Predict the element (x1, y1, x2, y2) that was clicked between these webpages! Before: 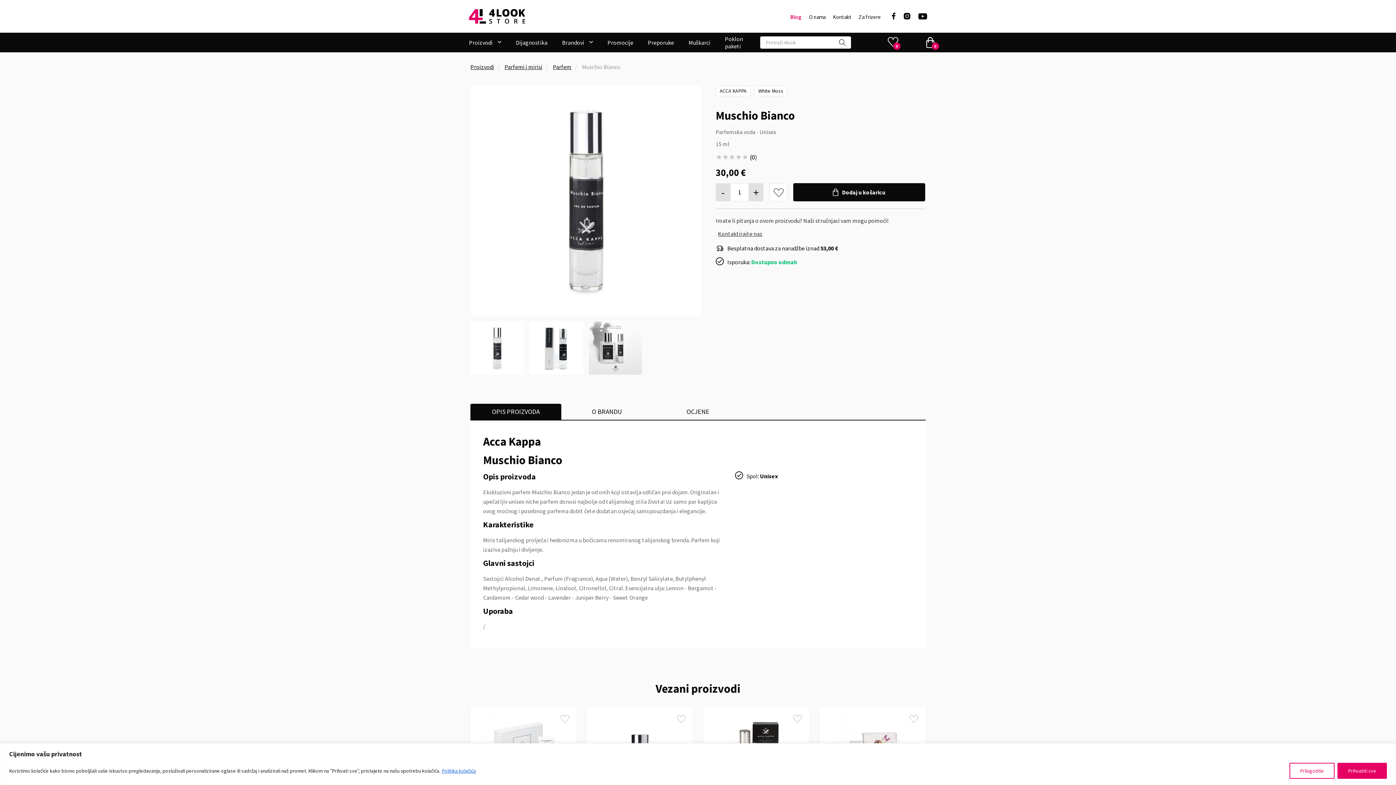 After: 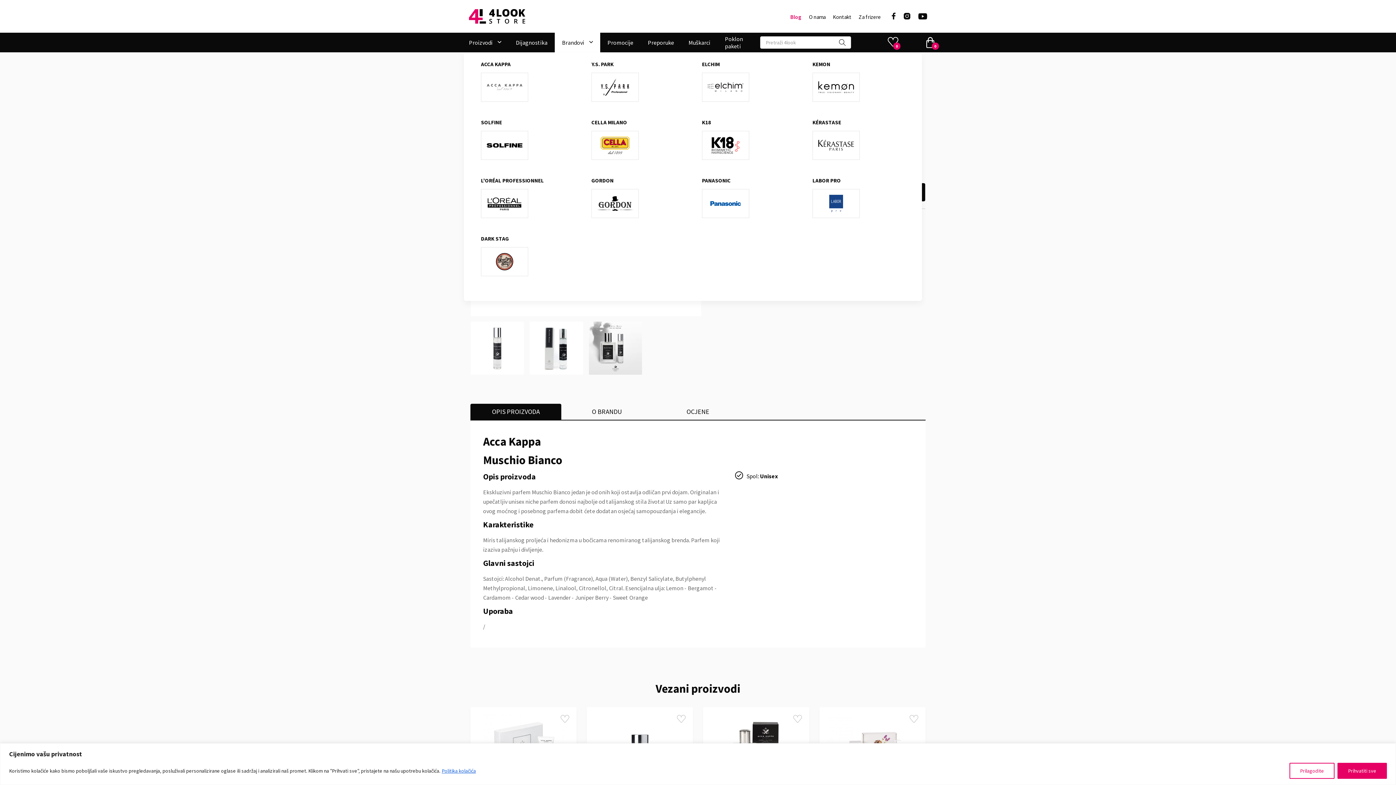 Action: label: Brandovi
 bbox: (554, 32, 600, 52)